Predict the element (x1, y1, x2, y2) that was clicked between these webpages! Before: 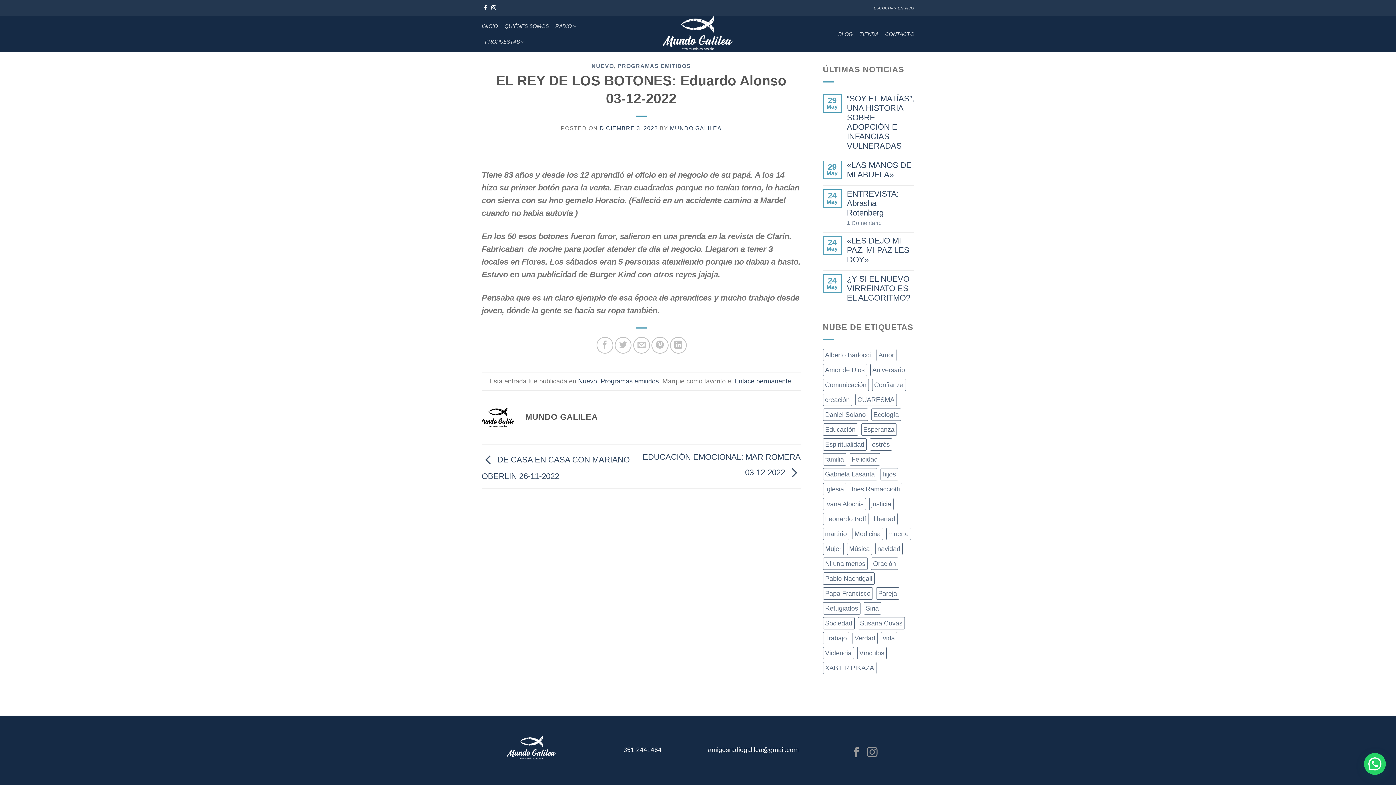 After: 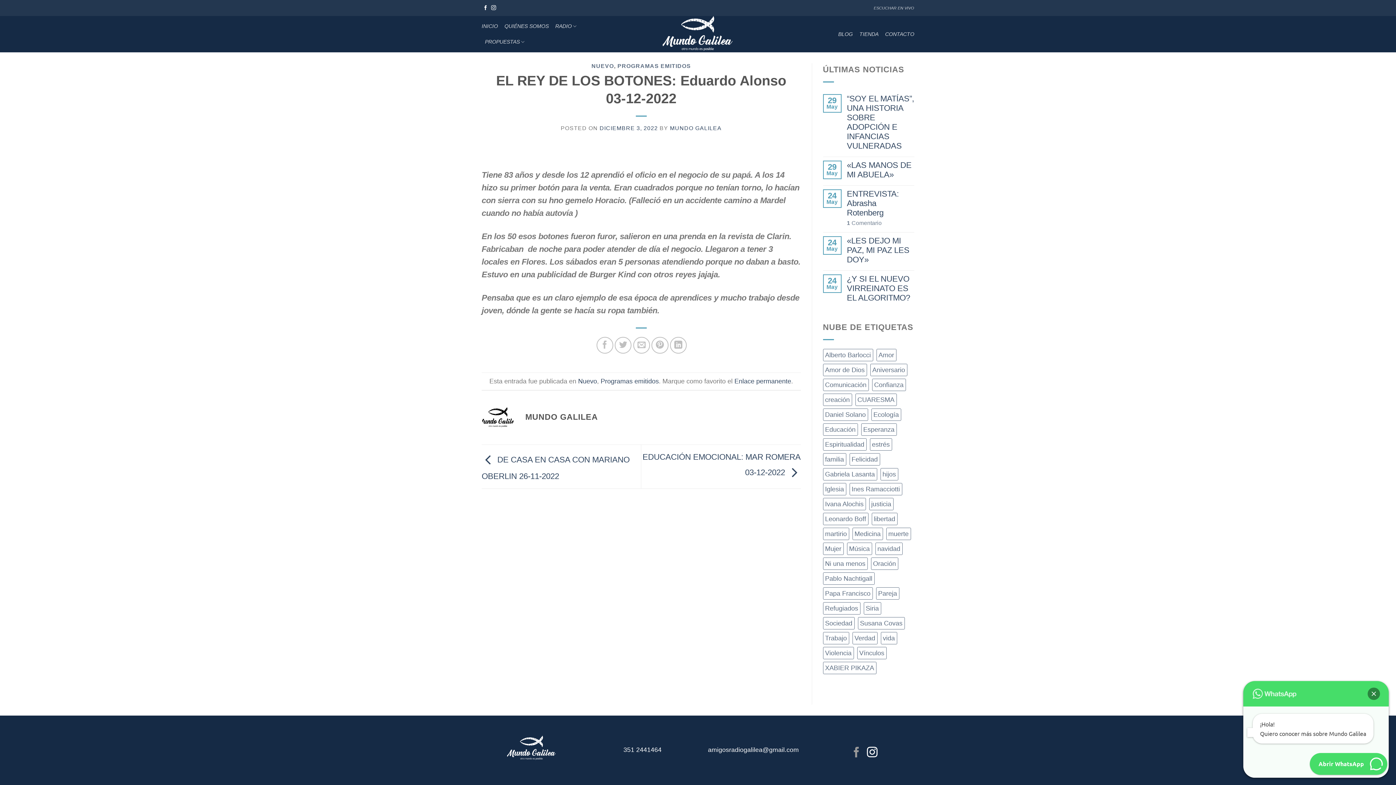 Action: label: Síguenos en Instagram bbox: (867, 747, 877, 759)